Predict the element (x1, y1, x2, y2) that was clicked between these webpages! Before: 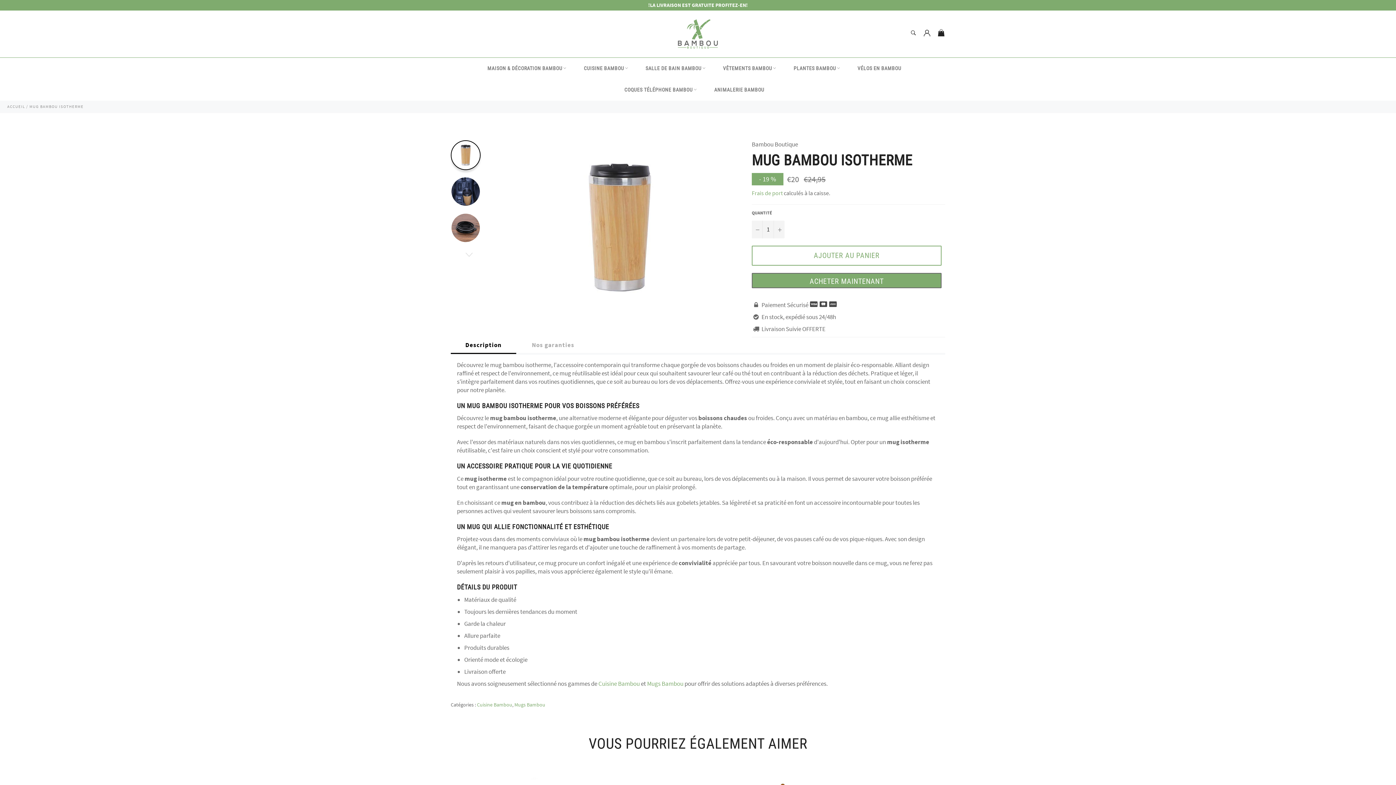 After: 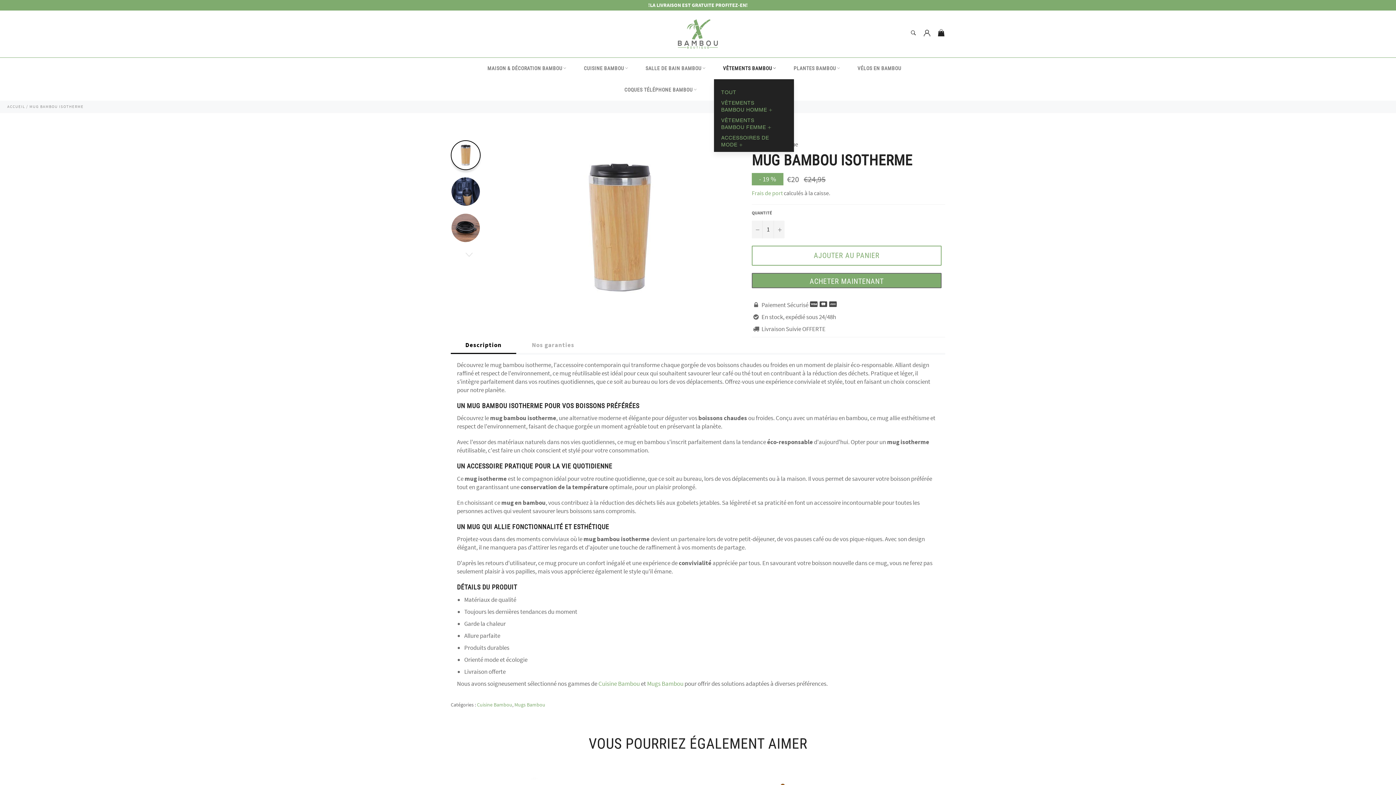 Action: label: VÊTEMENTS BAMBOU bbox: (714, 57, 784, 79)